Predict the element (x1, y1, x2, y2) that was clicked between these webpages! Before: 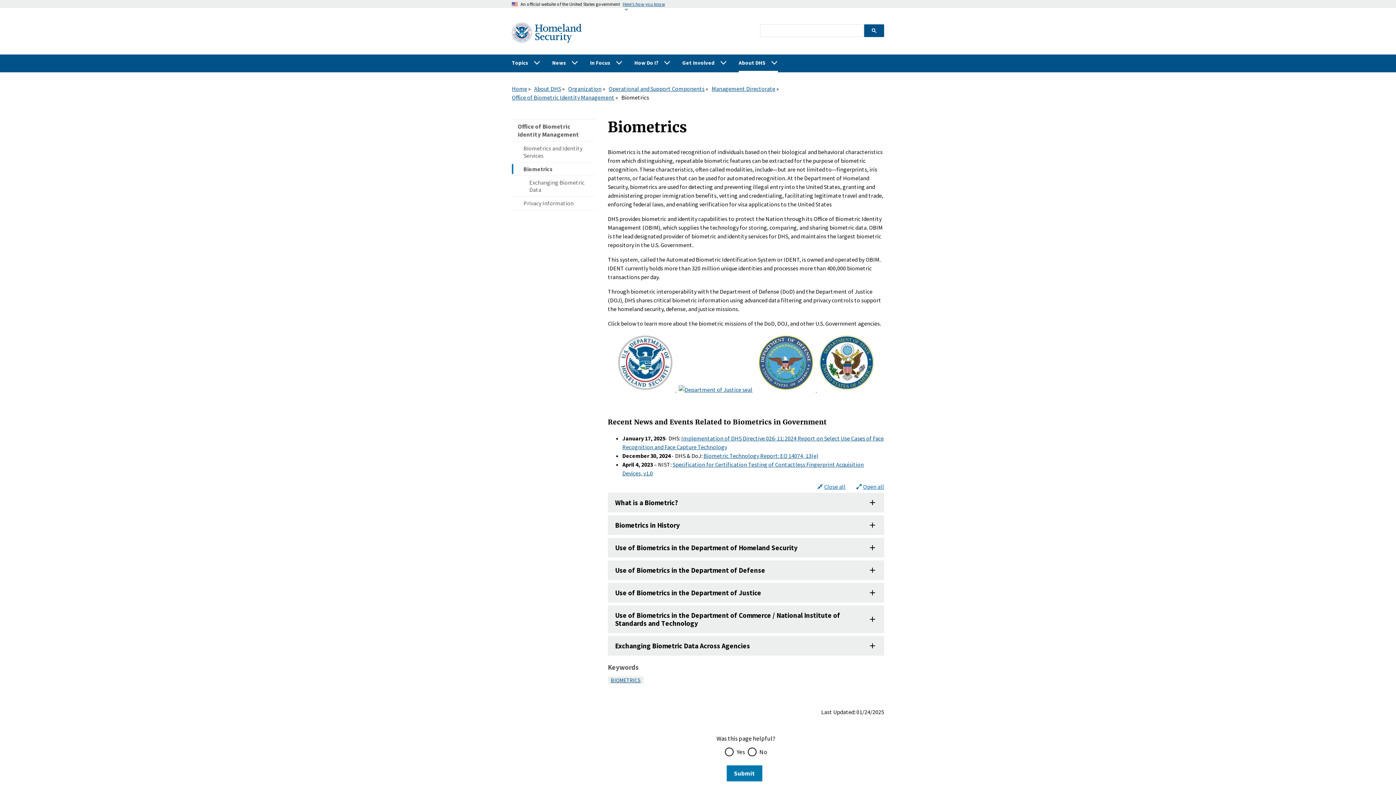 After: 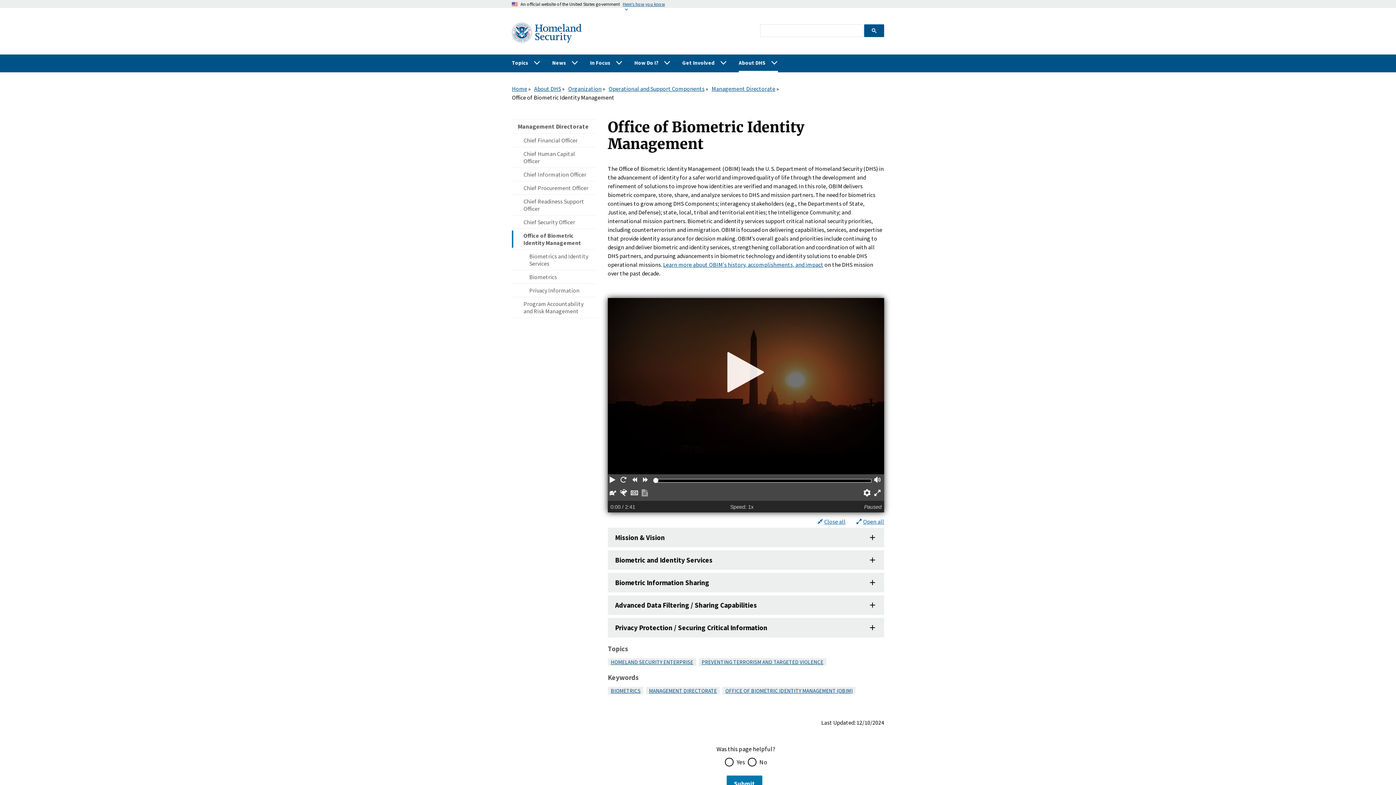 Action: label: Office of Biometric Identity Management bbox: (512, 119, 596, 141)